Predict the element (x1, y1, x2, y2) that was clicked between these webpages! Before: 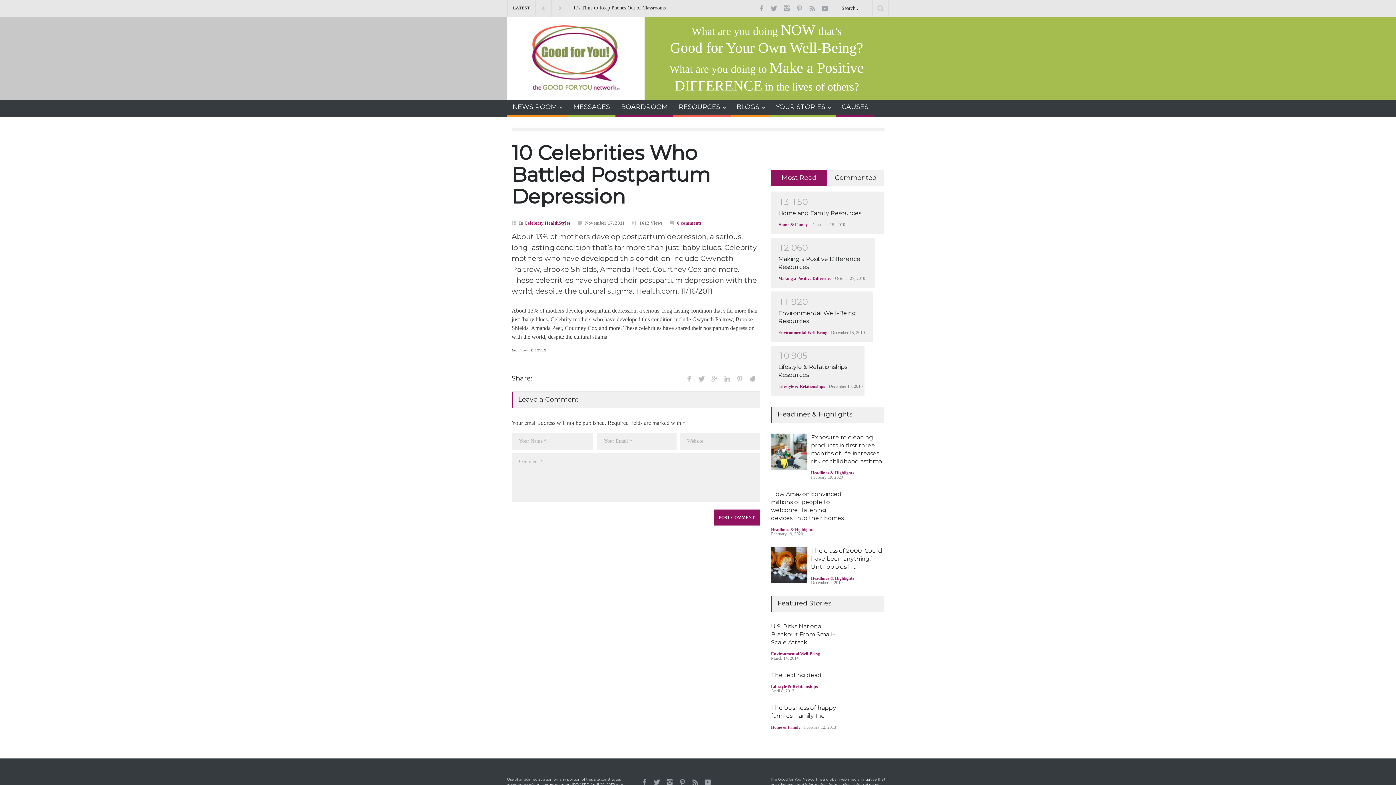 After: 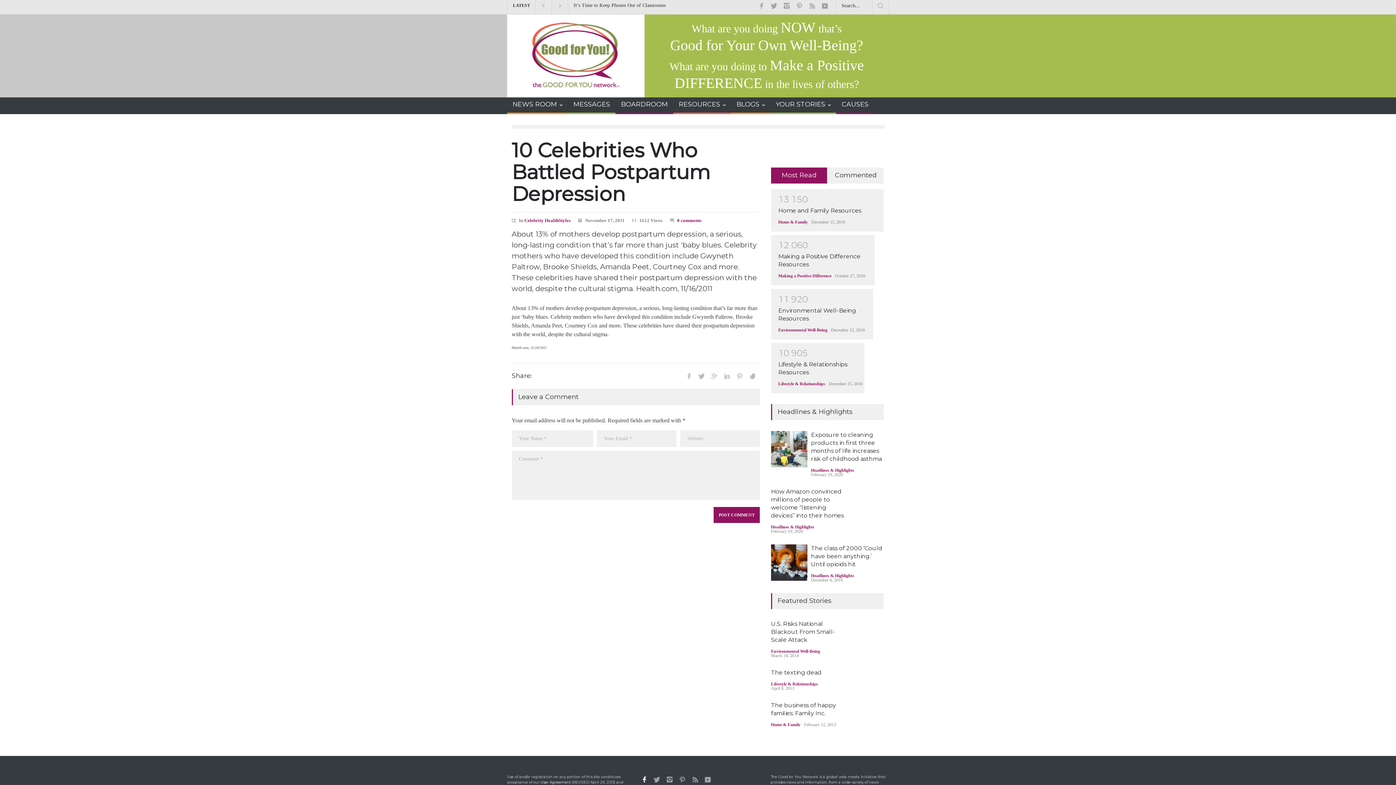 Action: bbox: (639, 777, 649, 788) label:  